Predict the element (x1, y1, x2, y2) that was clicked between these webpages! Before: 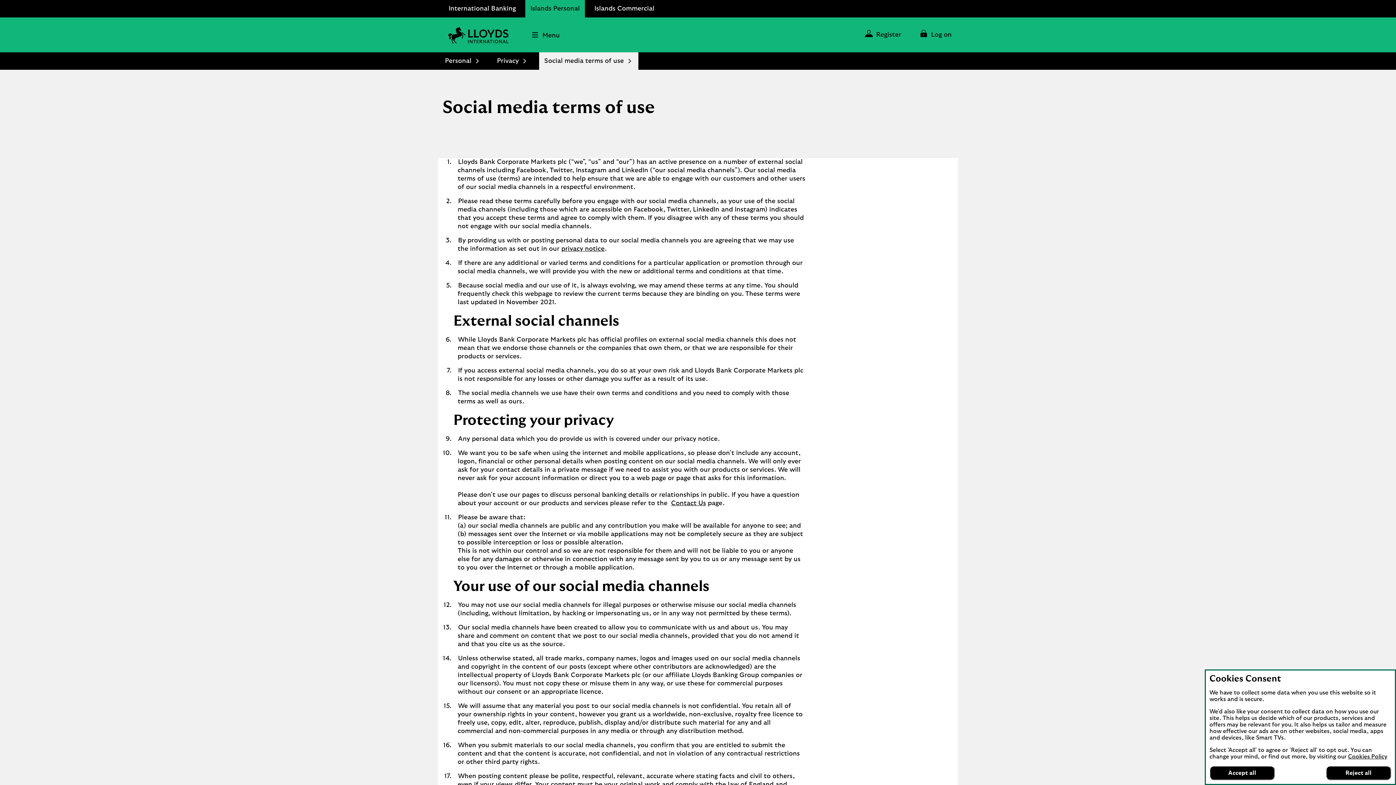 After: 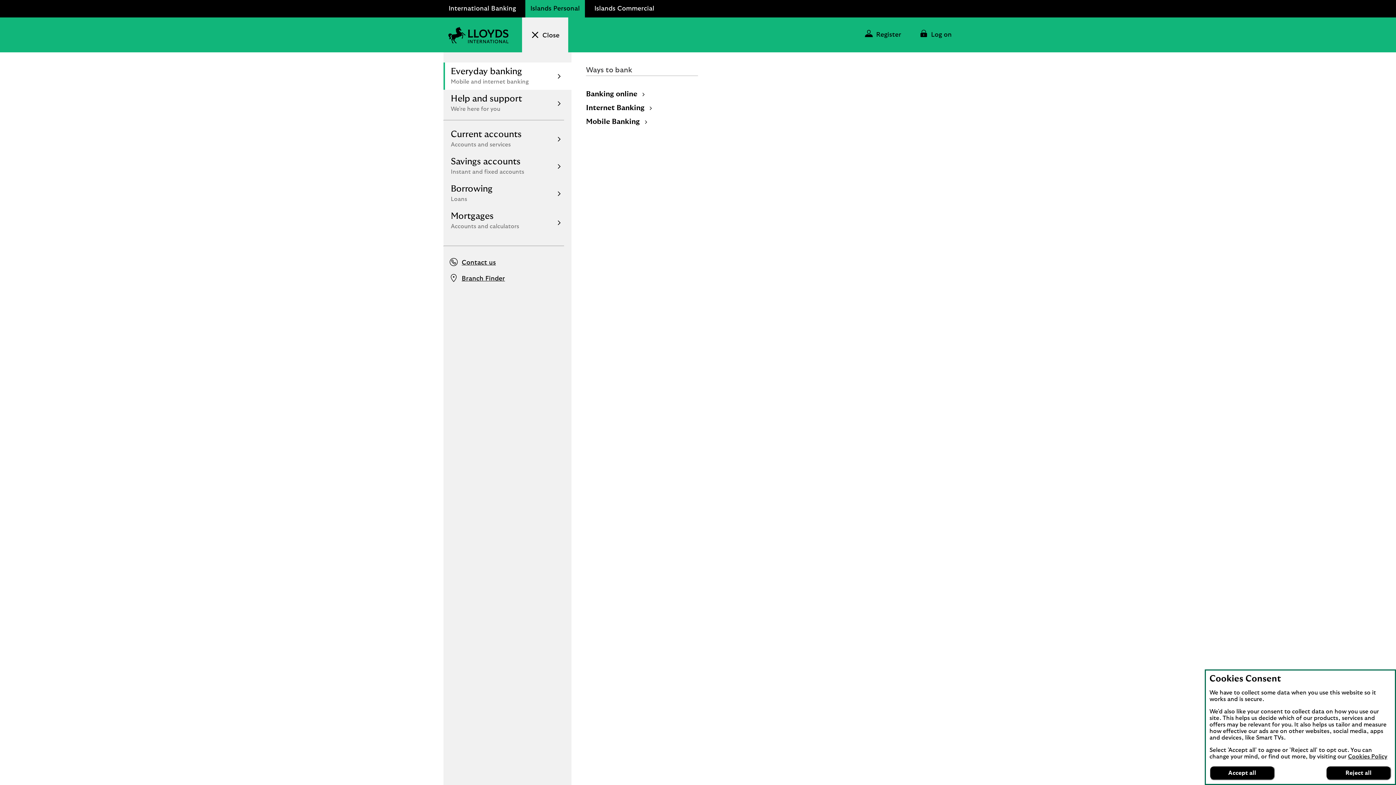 Action: label: Menu bbox: (522, 17, 568, 52)